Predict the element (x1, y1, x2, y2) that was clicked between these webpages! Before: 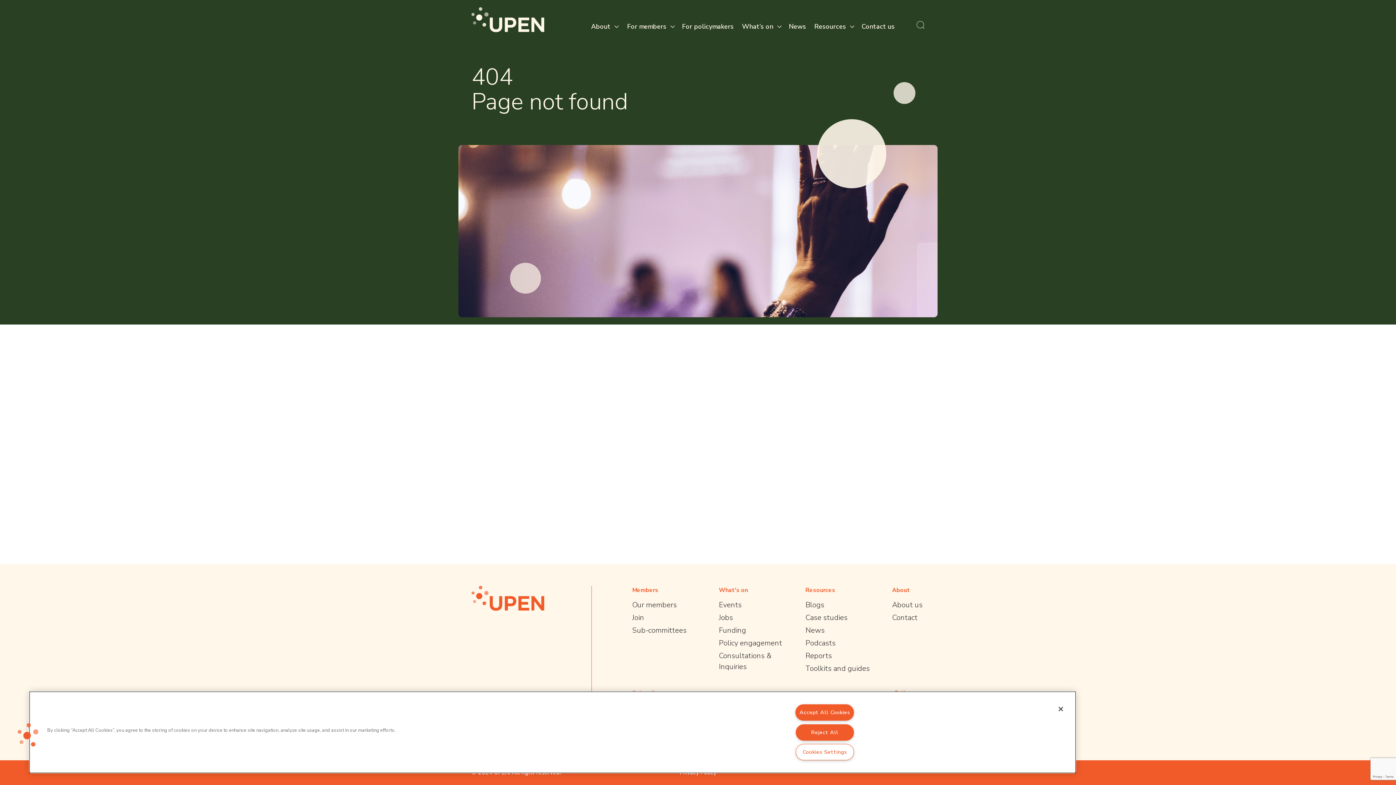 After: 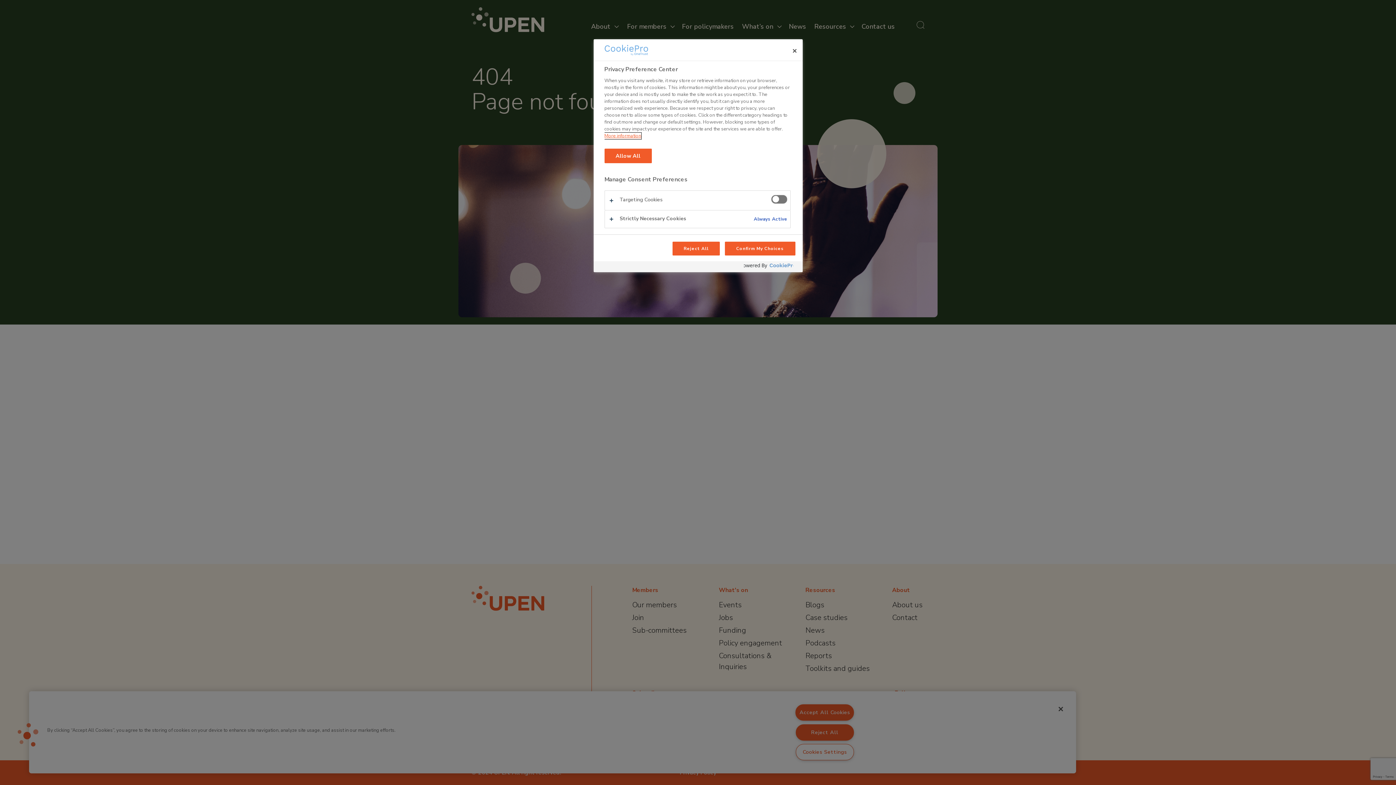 Action: bbox: (16, 723, 39, 746) label: Cookies